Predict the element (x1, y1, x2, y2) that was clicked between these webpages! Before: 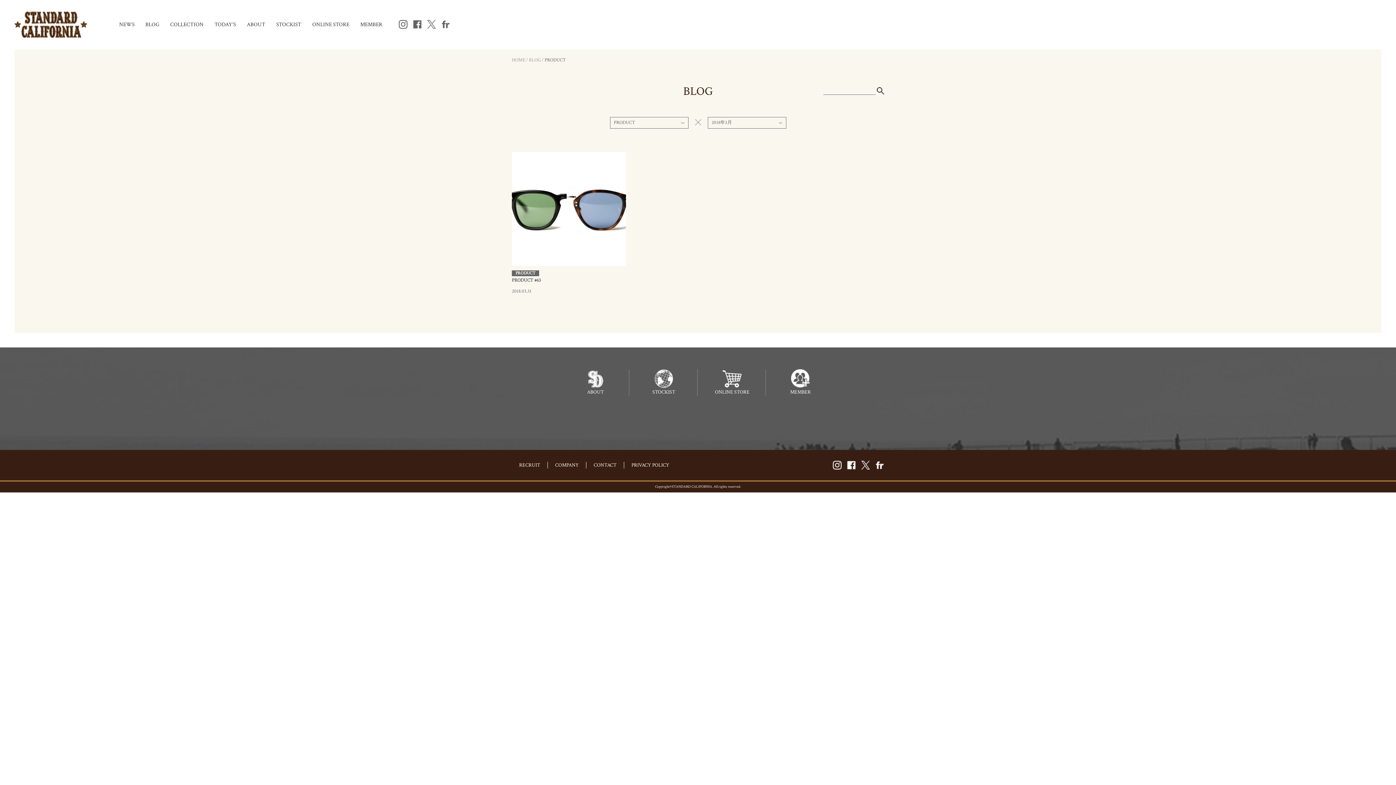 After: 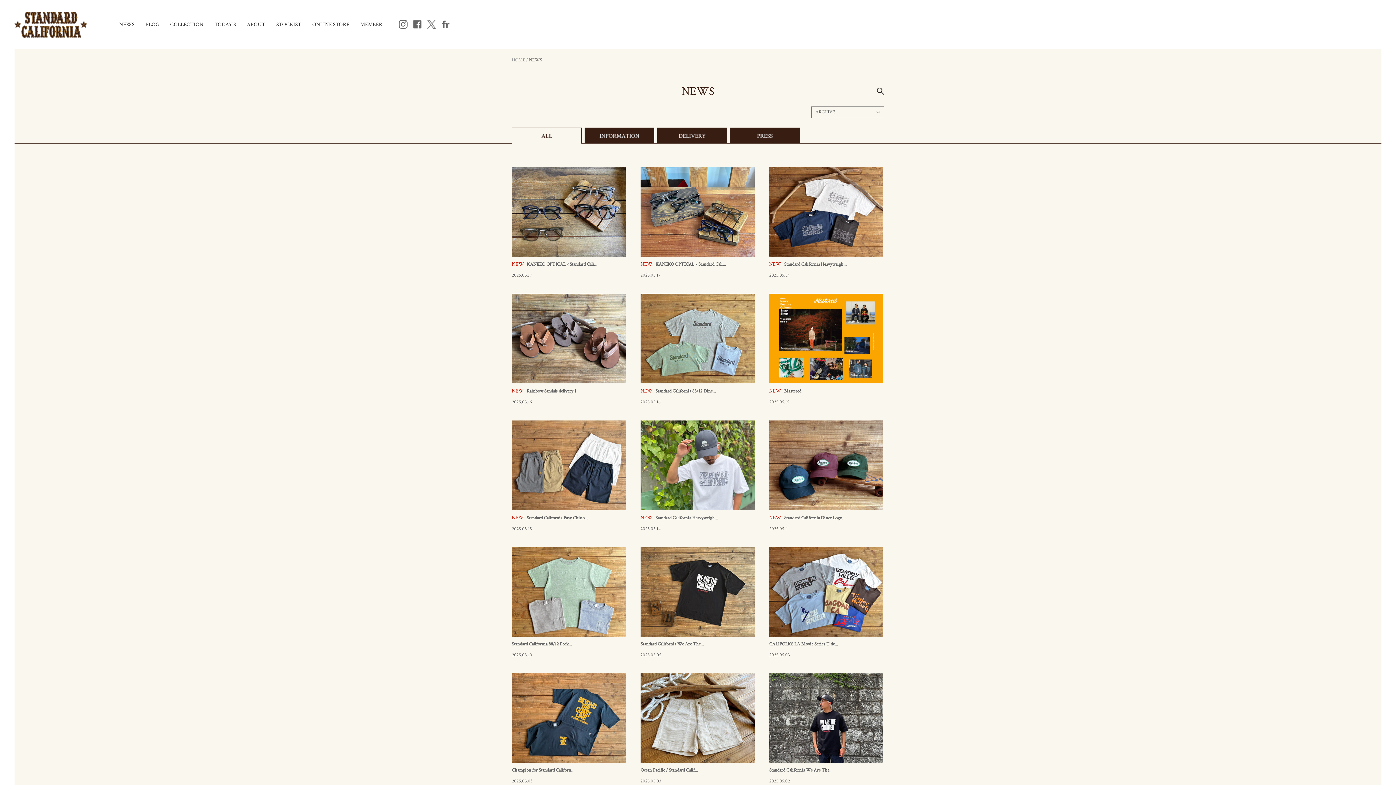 Action: bbox: (119, 21, 134, 28) label: NEWS